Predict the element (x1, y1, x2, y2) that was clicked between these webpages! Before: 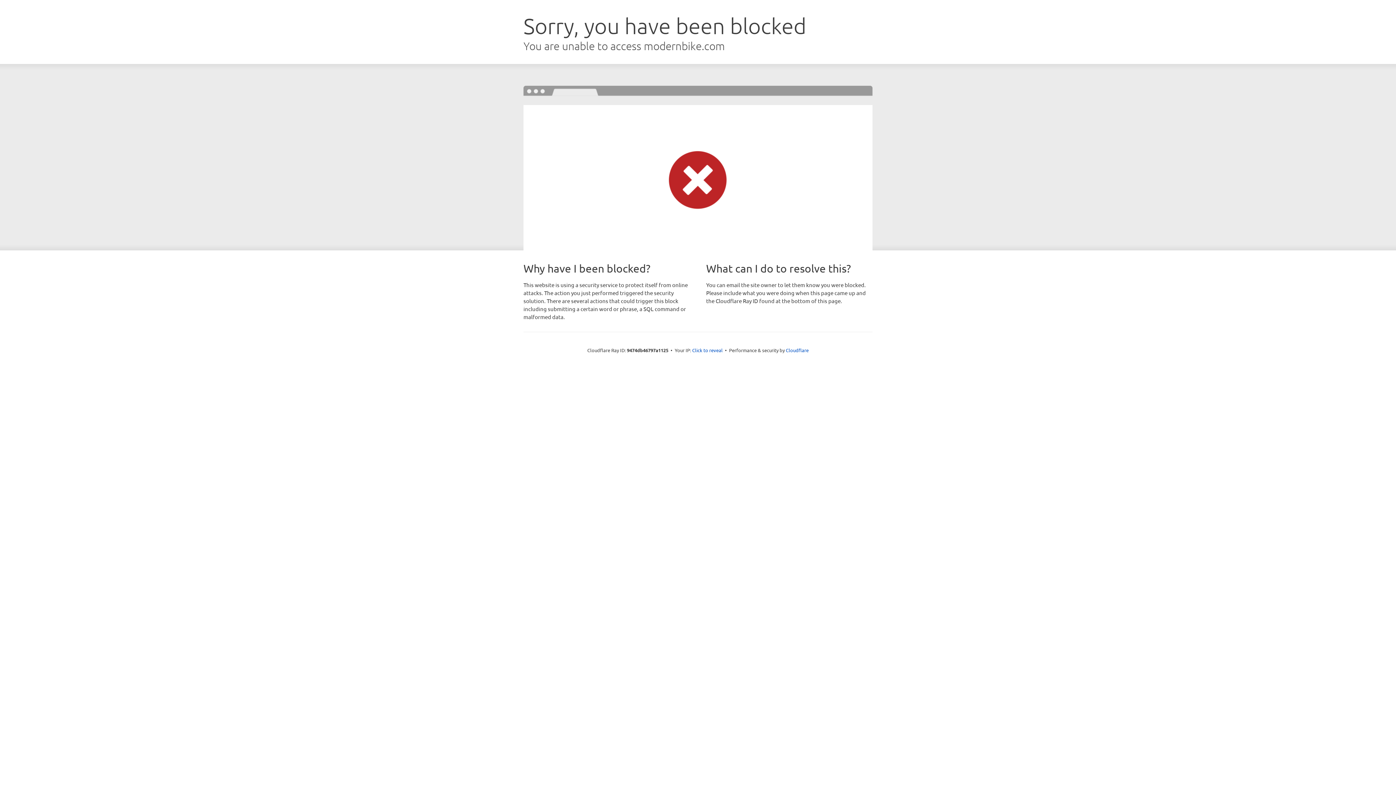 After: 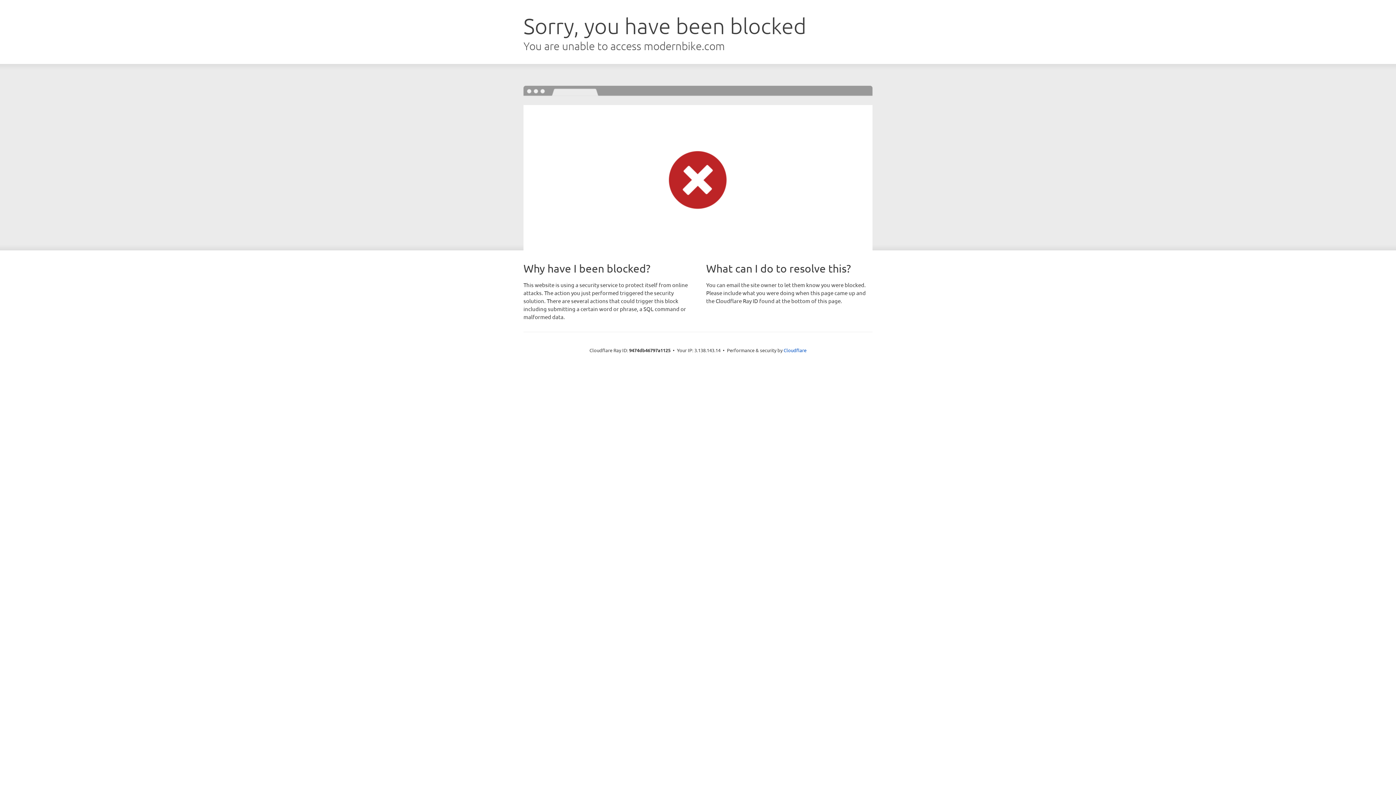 Action: label: Click to reveal bbox: (692, 346, 722, 353)